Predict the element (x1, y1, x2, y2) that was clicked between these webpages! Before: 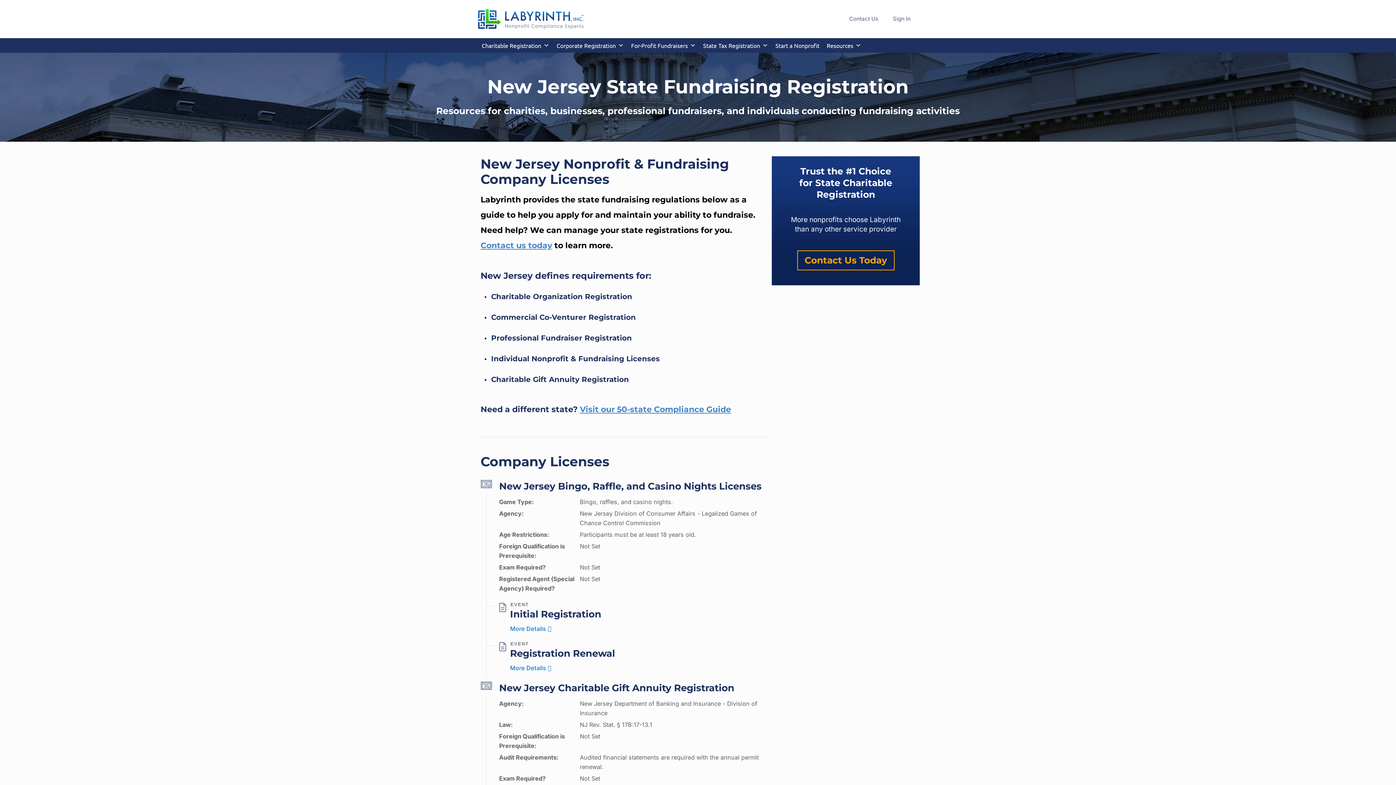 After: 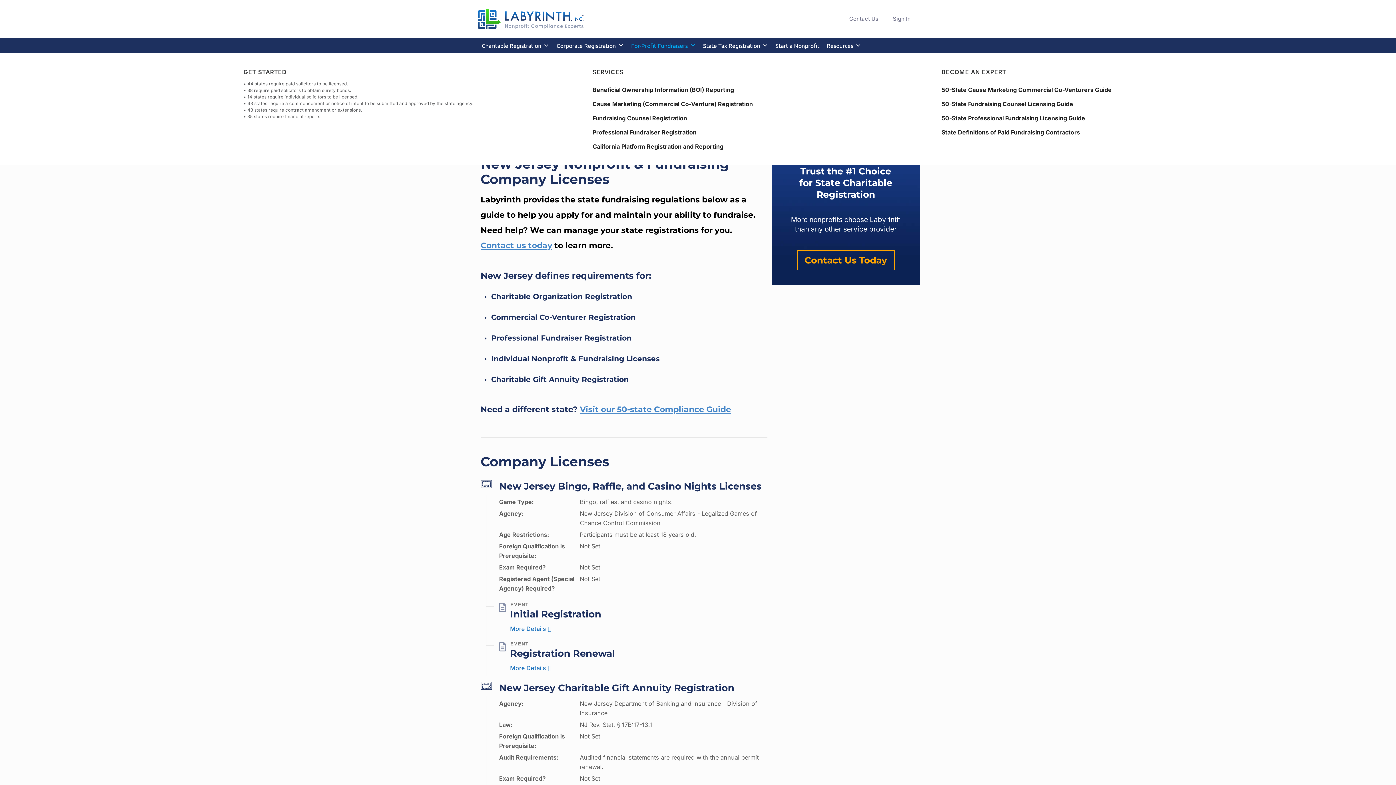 Action: label: For-Profit Fundraisers bbox: (627, 38, 699, 52)